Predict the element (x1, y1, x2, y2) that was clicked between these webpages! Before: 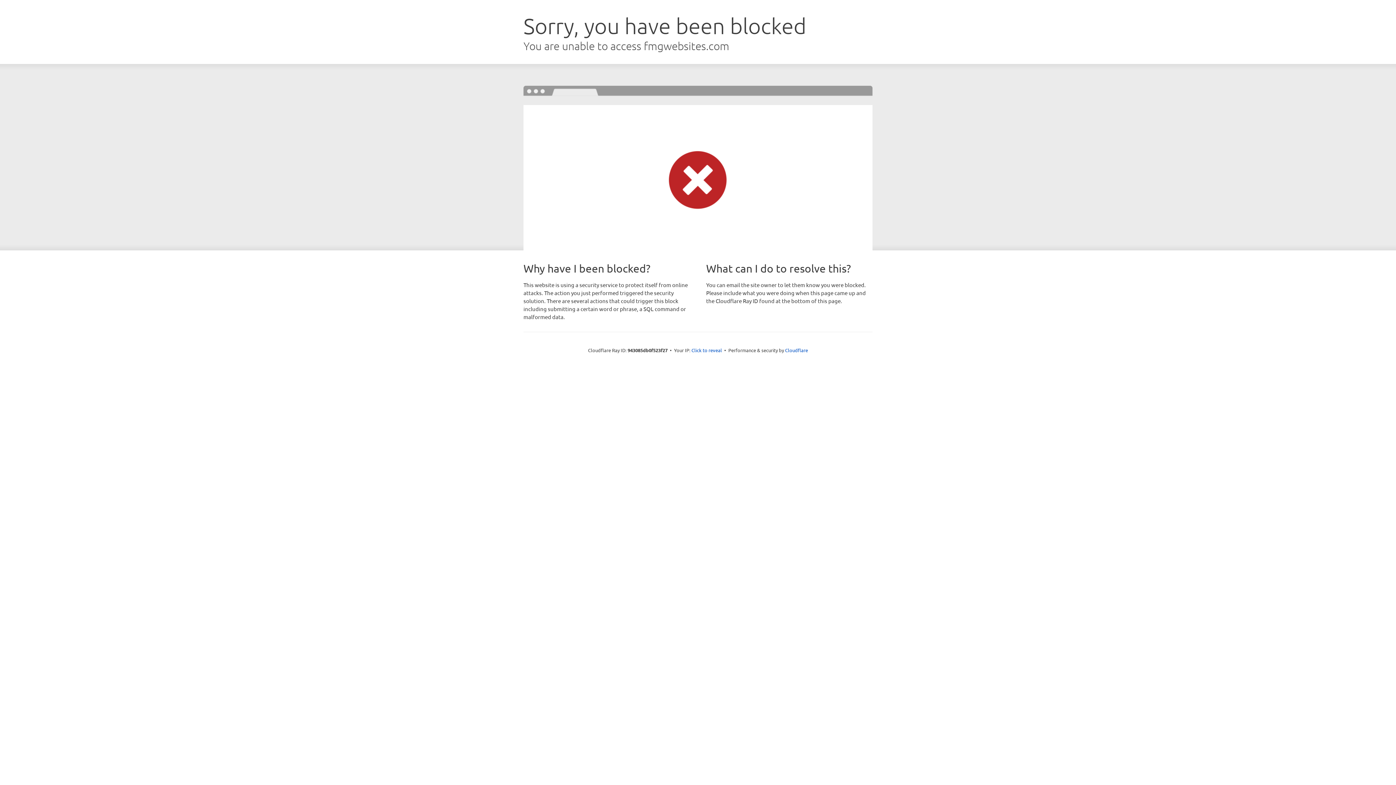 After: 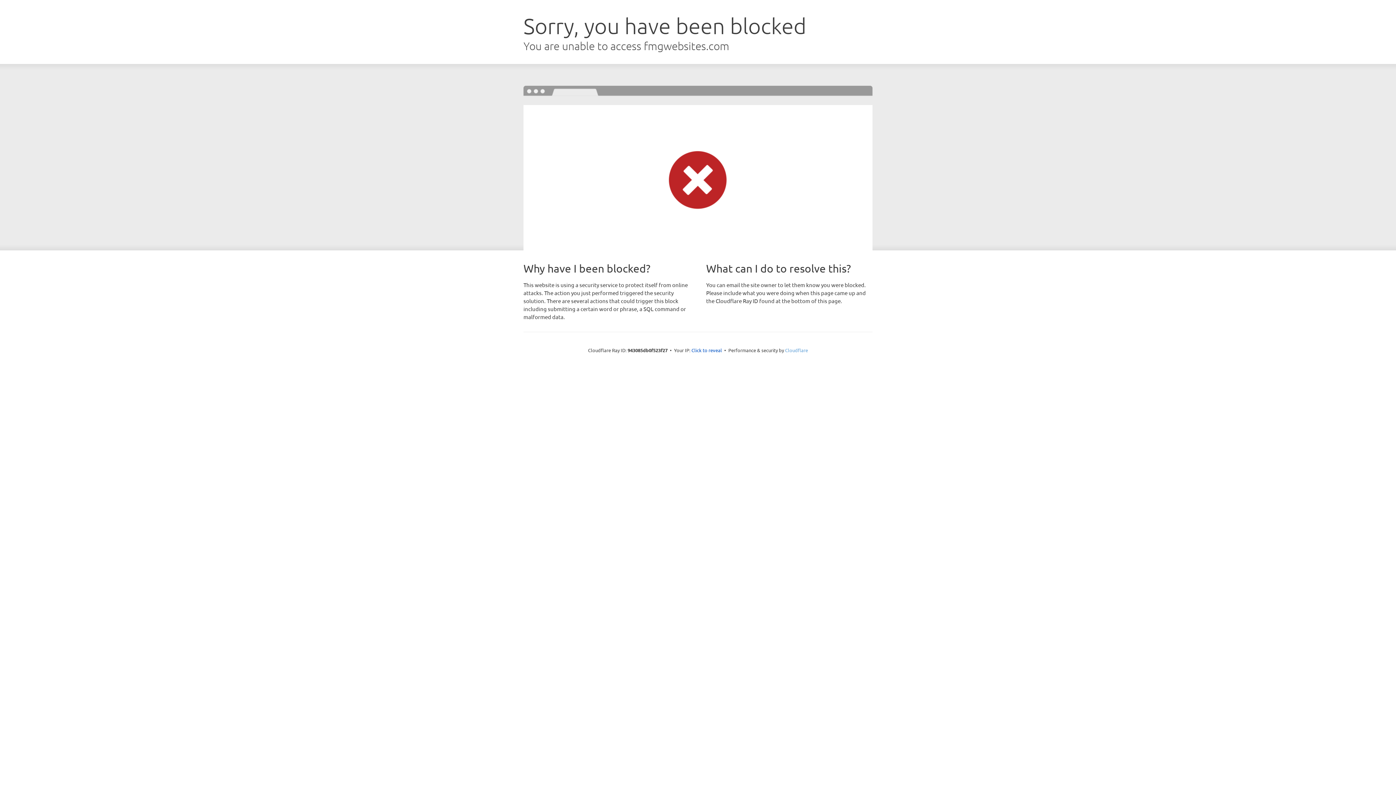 Action: label: Cloudflare bbox: (785, 347, 808, 353)